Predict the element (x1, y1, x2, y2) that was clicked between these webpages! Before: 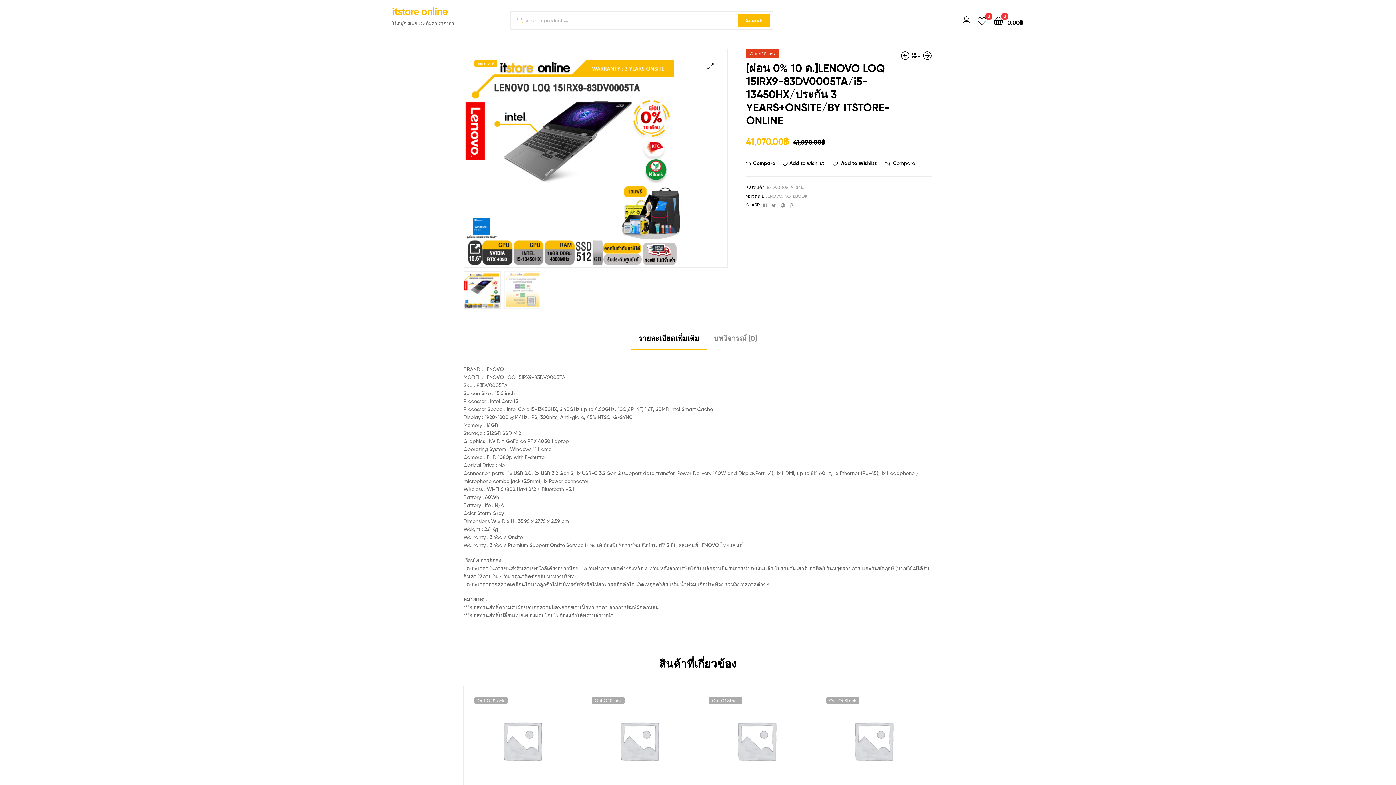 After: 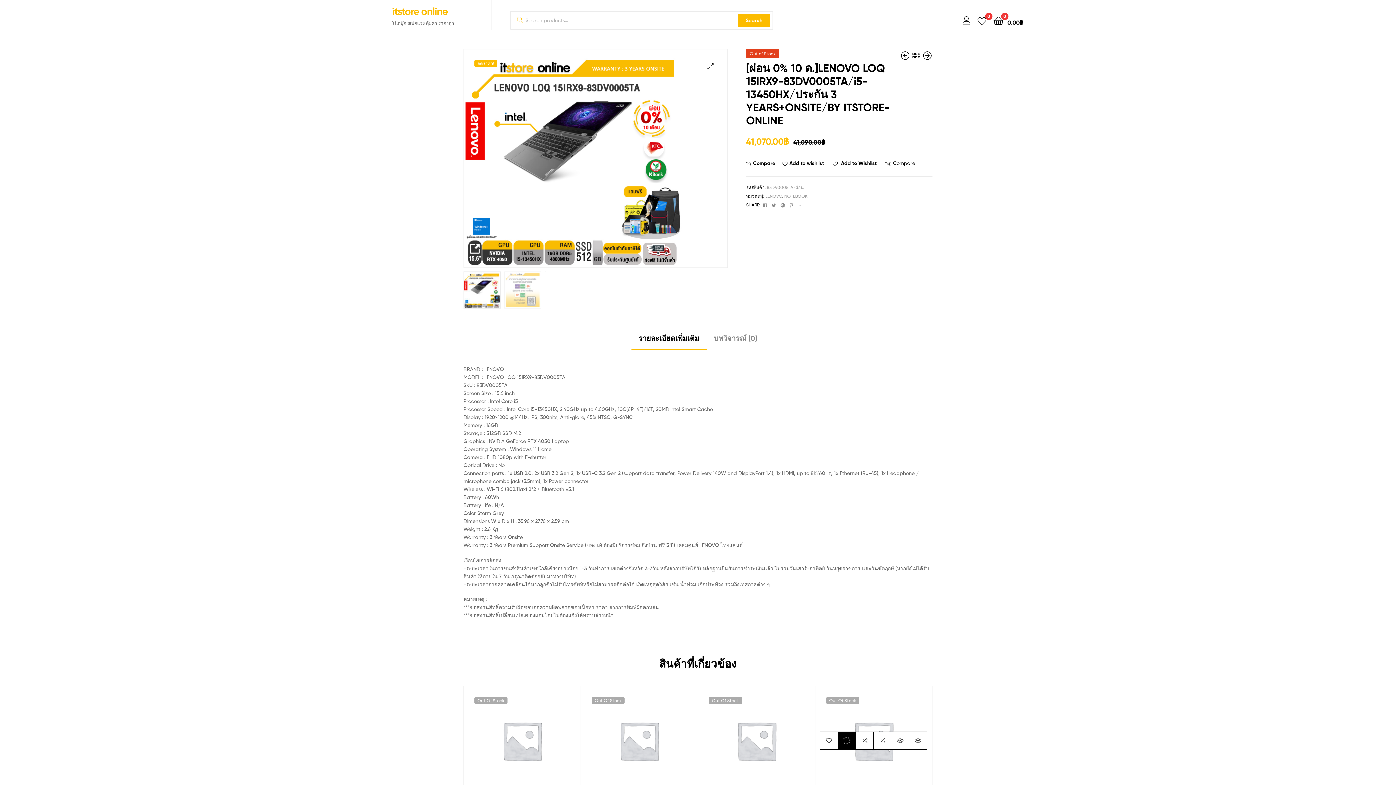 Action: label: Add to wishlist bbox: (837, 737, 856, 755)